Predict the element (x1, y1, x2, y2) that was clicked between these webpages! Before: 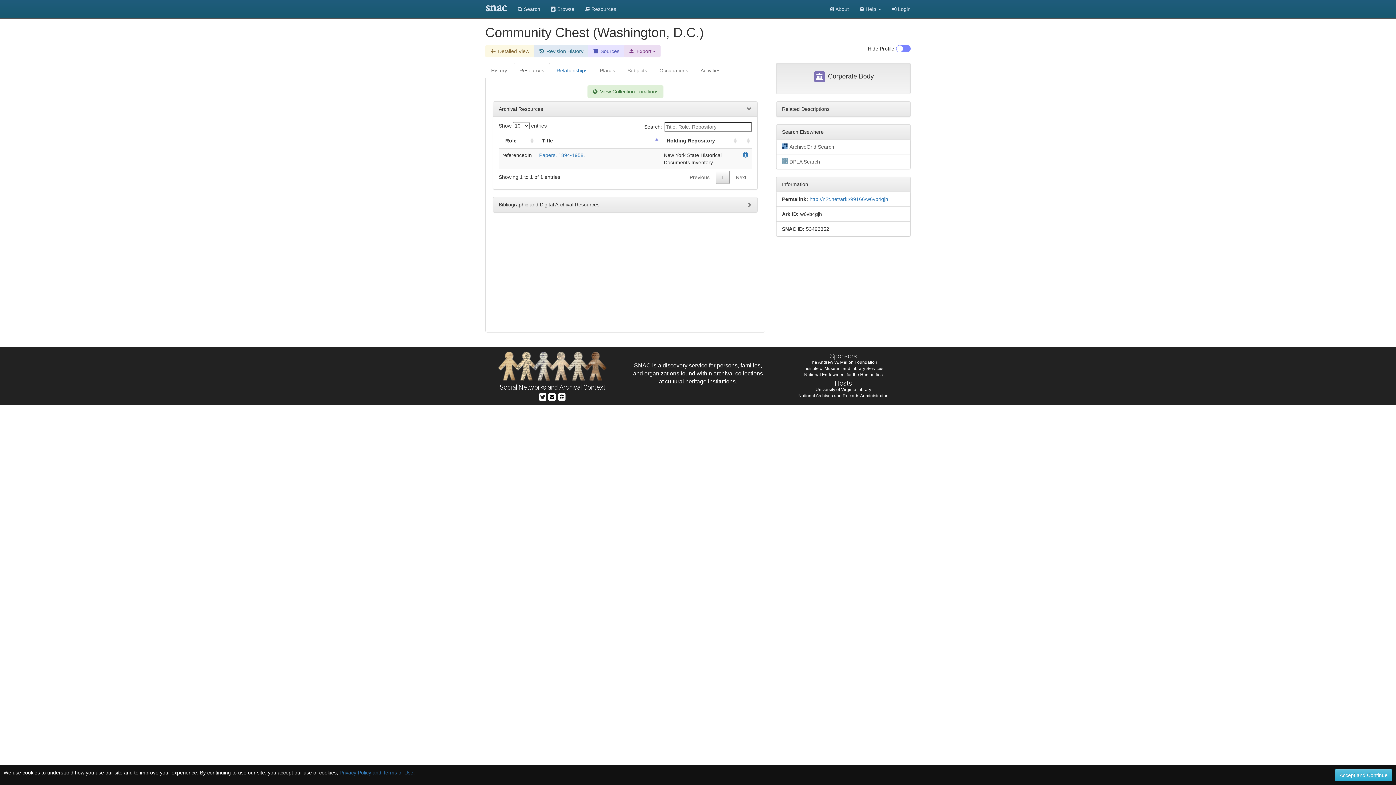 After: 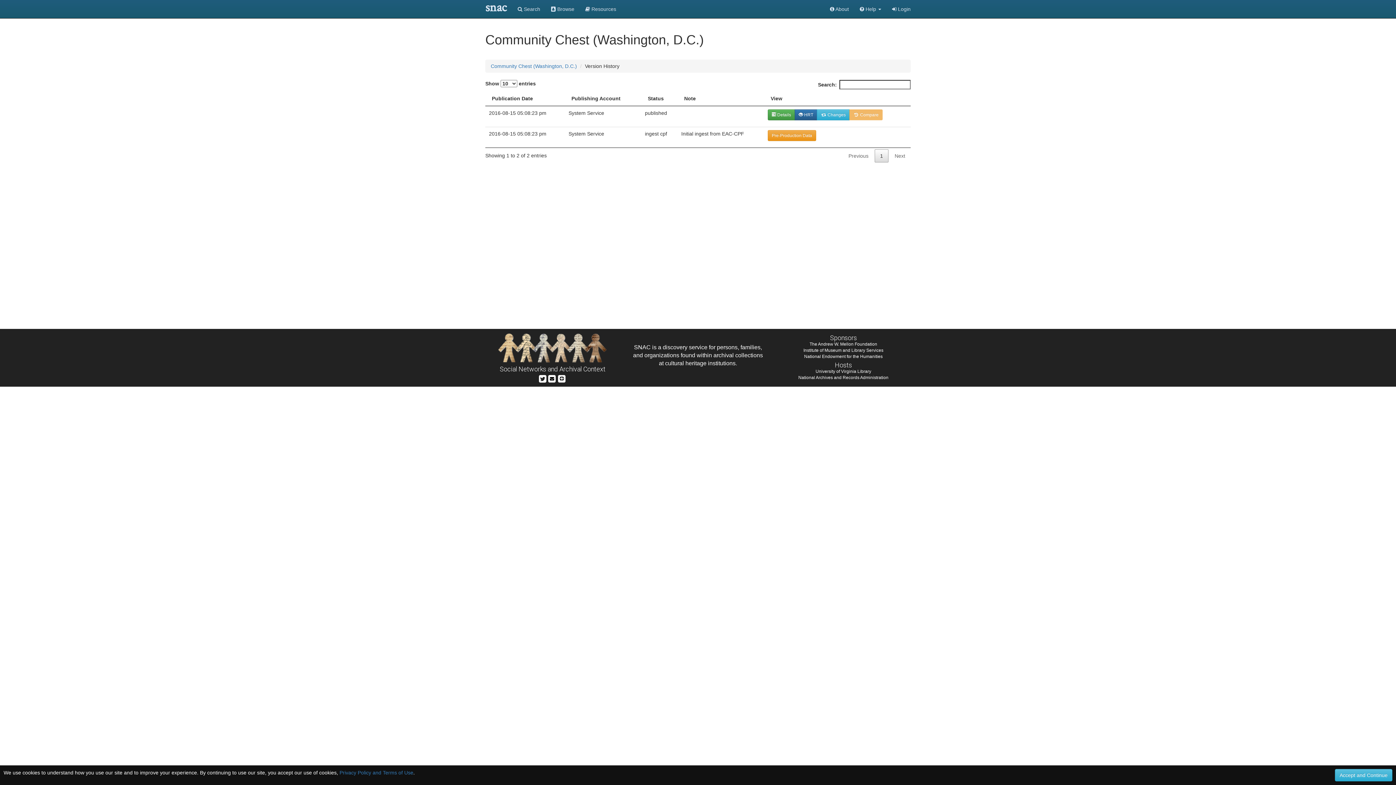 Action: bbox: (533, 45, 588, 57) label:  Revision History